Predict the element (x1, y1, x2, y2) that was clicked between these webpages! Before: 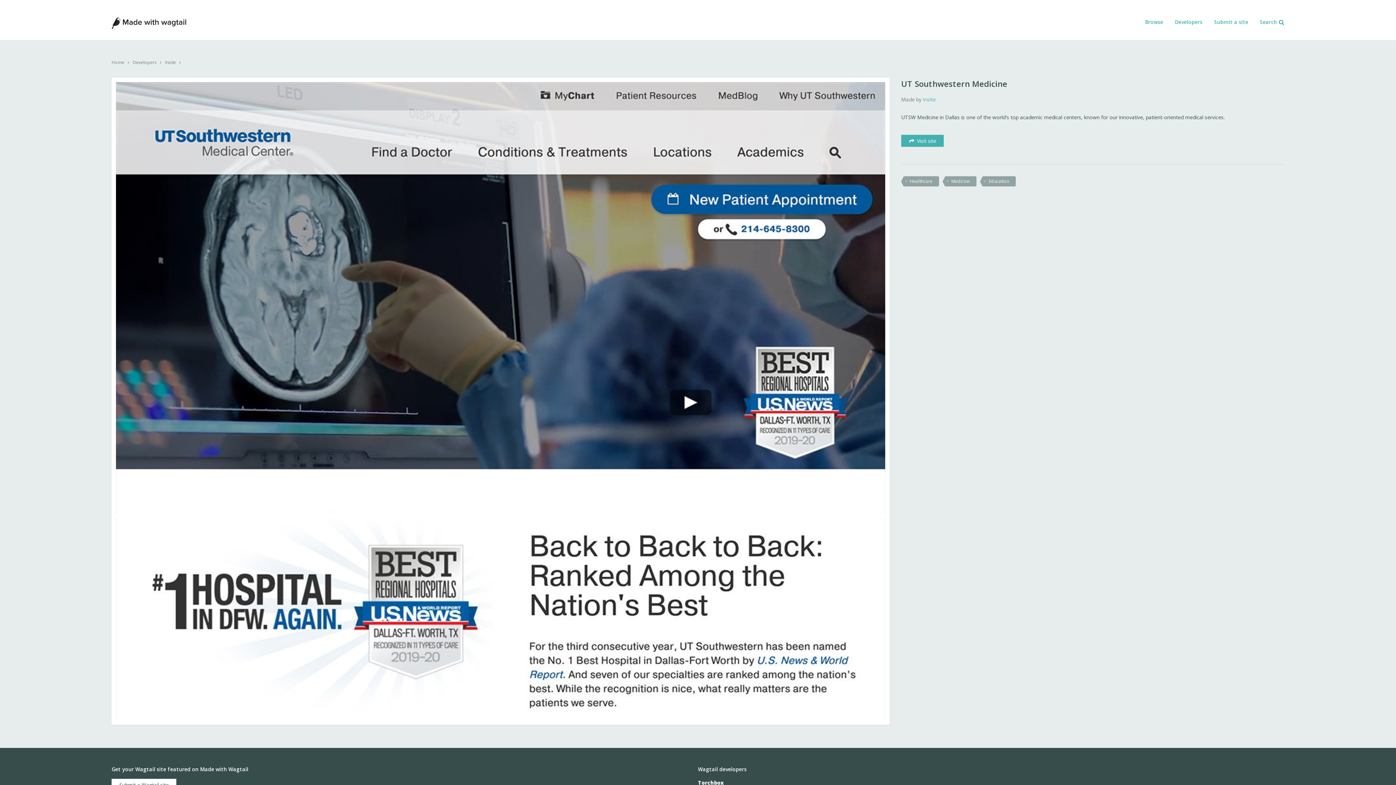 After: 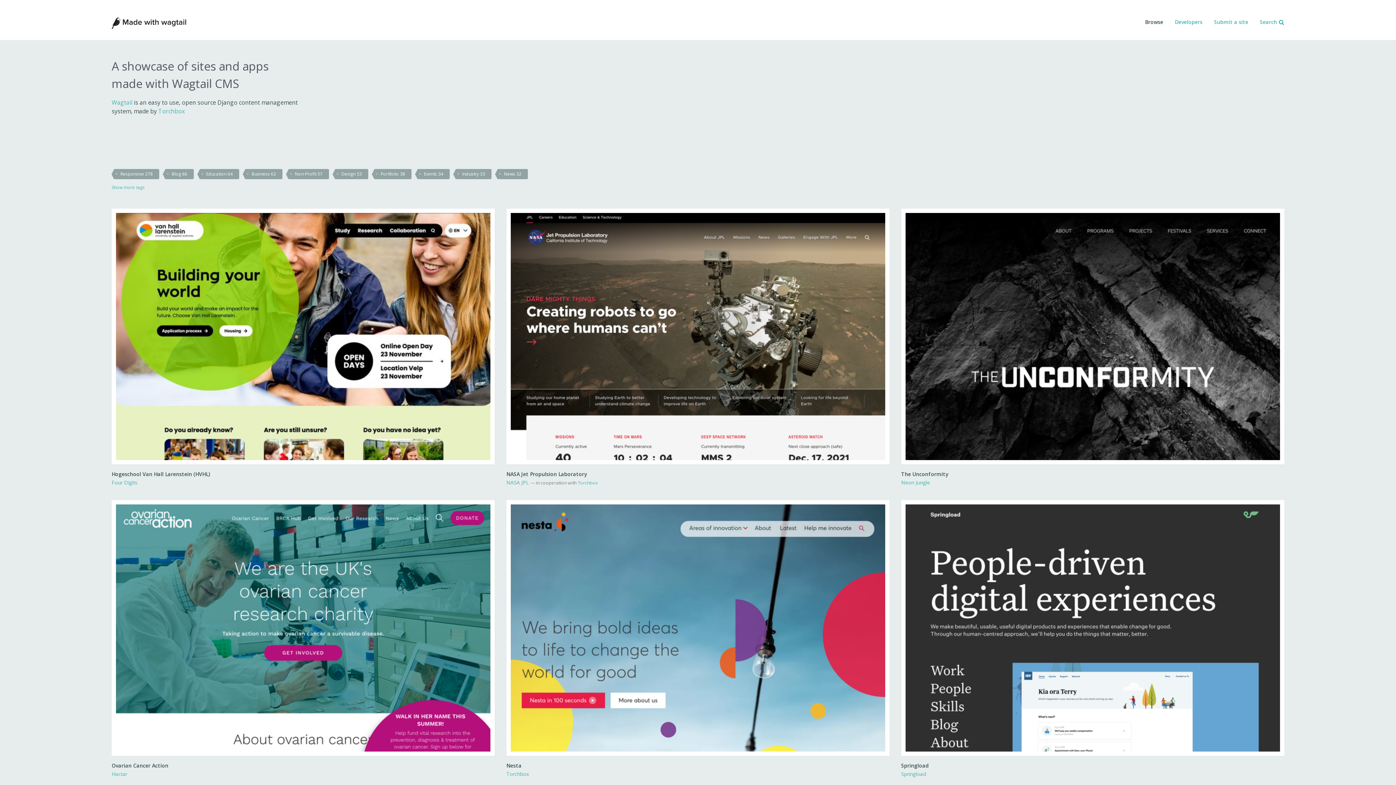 Action: label: Made with Wagtail bbox: (111, 22, 186, 30)